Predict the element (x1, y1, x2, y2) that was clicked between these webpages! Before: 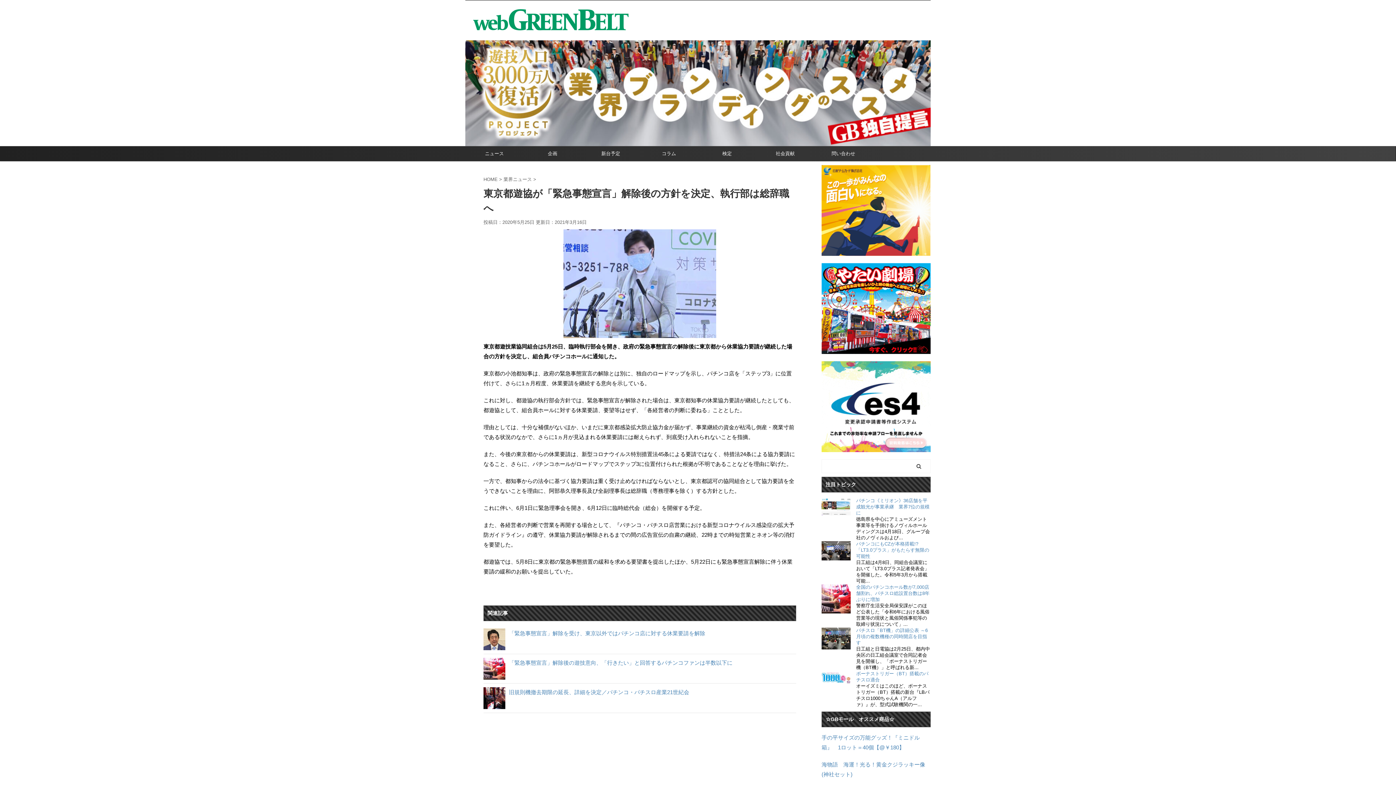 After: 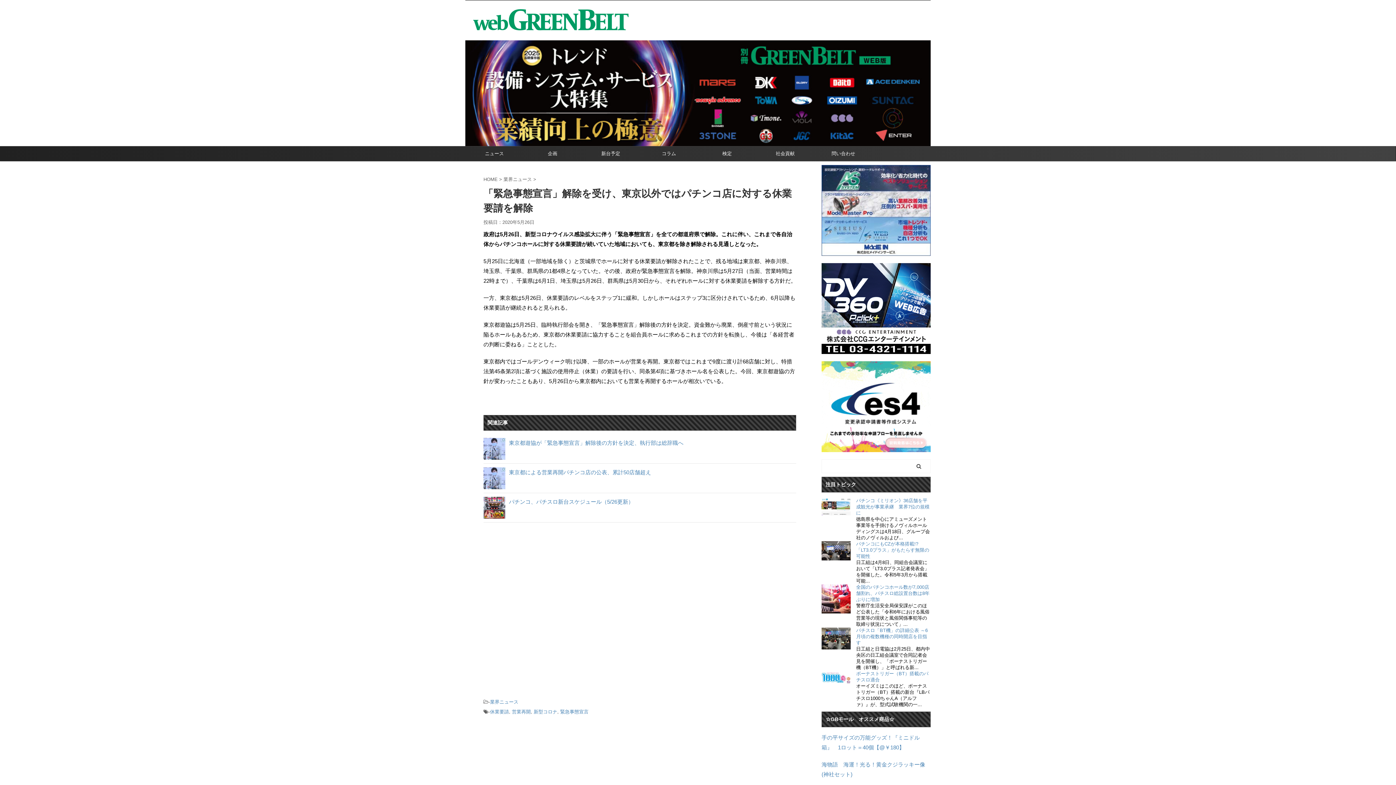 Action: bbox: (483, 628, 505, 650)